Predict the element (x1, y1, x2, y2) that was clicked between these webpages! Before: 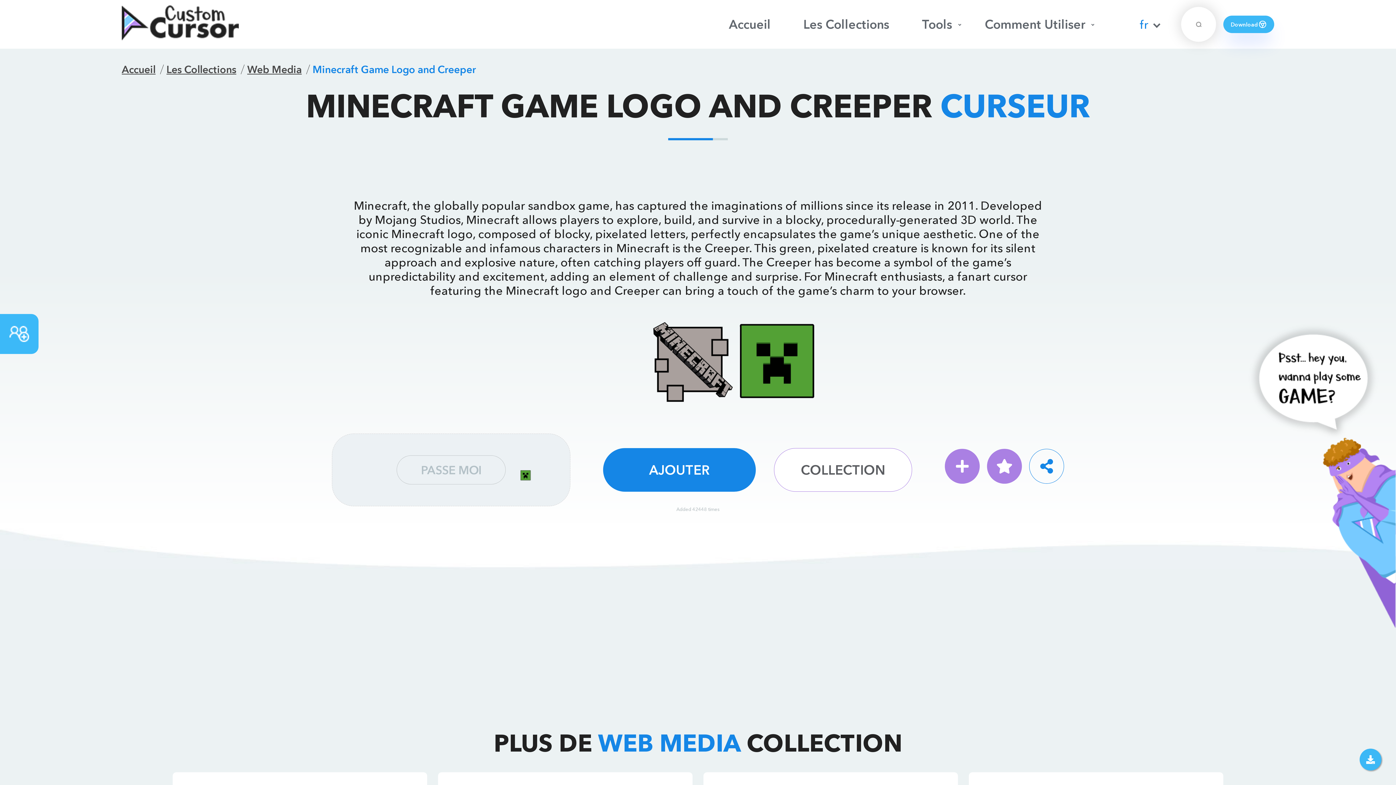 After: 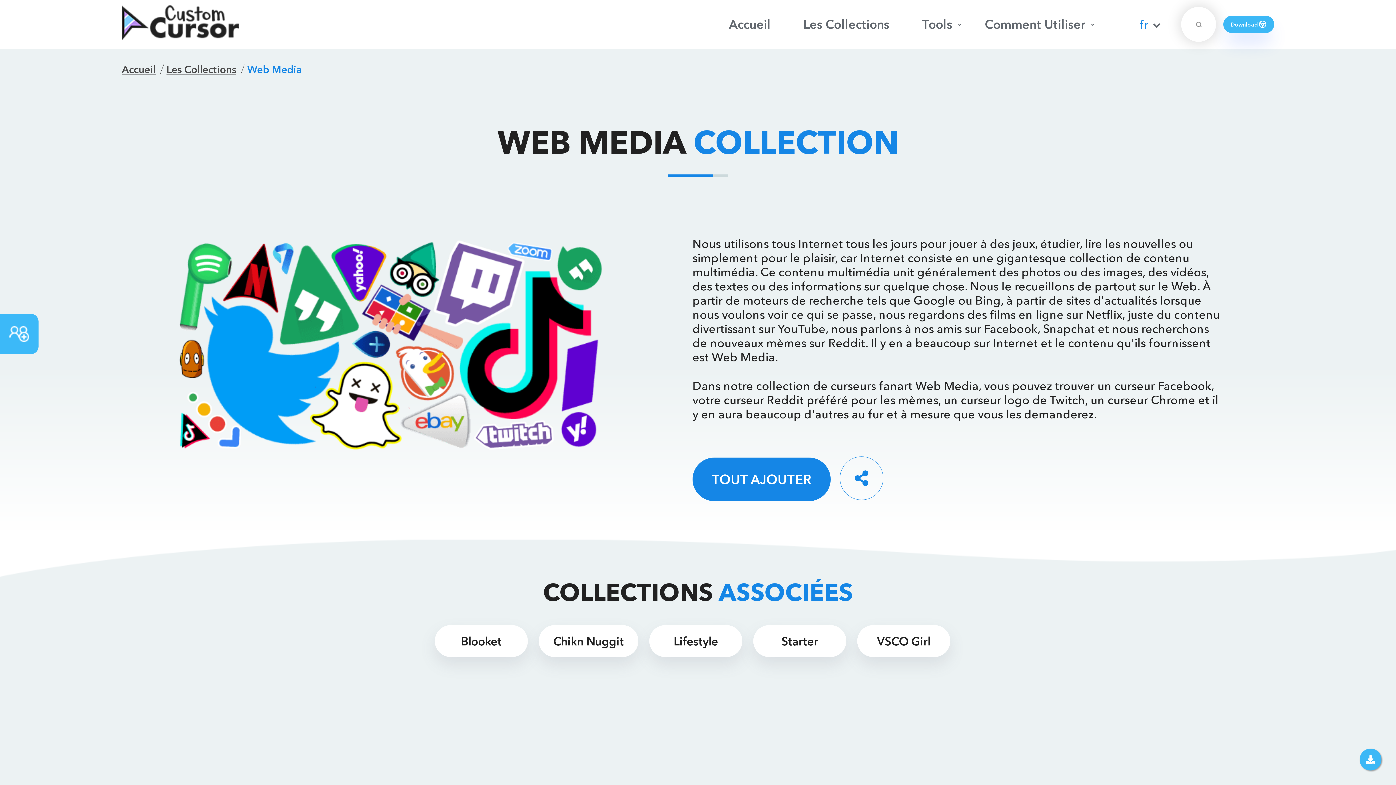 Action: bbox: (774, 448, 912, 492) label: COLLECTION